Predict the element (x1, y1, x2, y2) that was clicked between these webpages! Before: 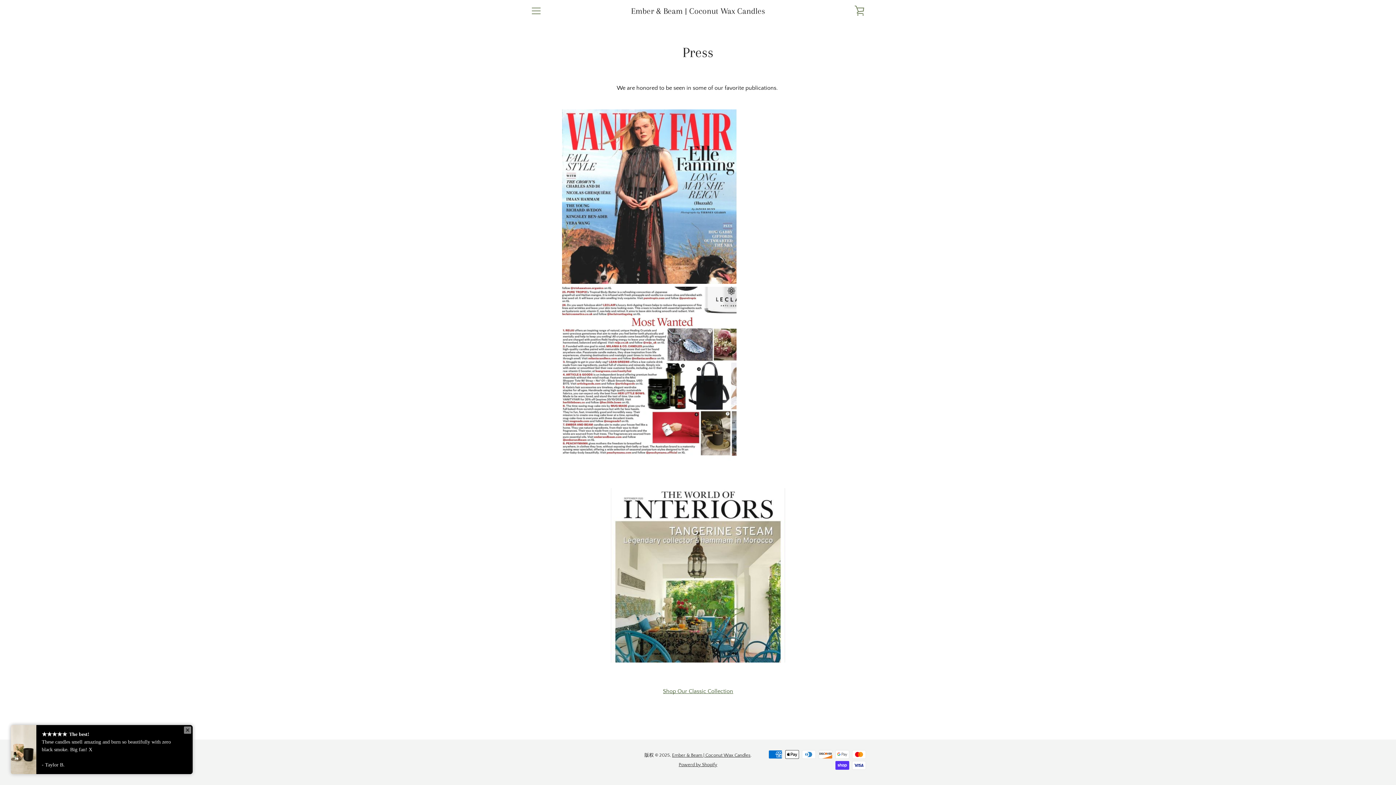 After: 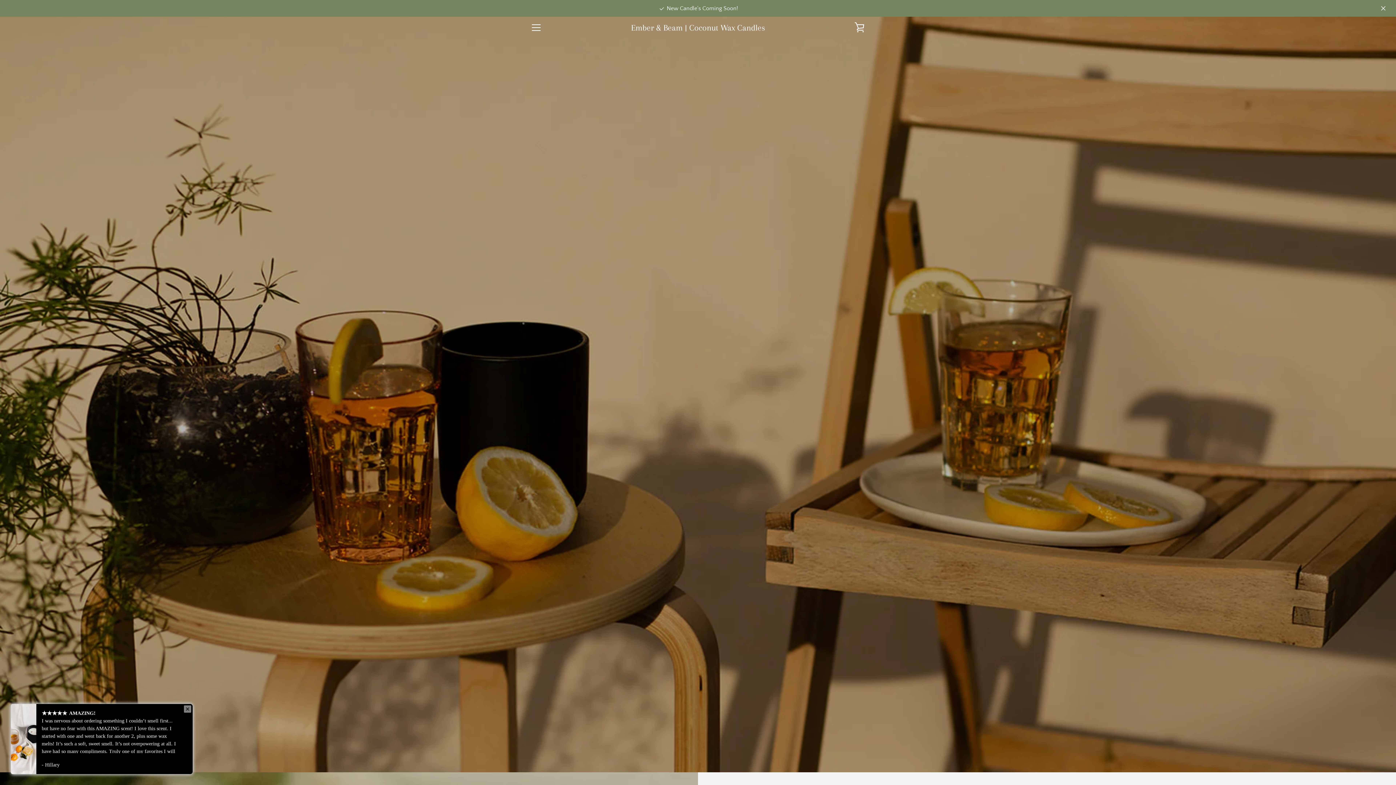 Action: label: Ember & Beam | Coconut Wax Candles bbox: (631, 5, 765, 16)